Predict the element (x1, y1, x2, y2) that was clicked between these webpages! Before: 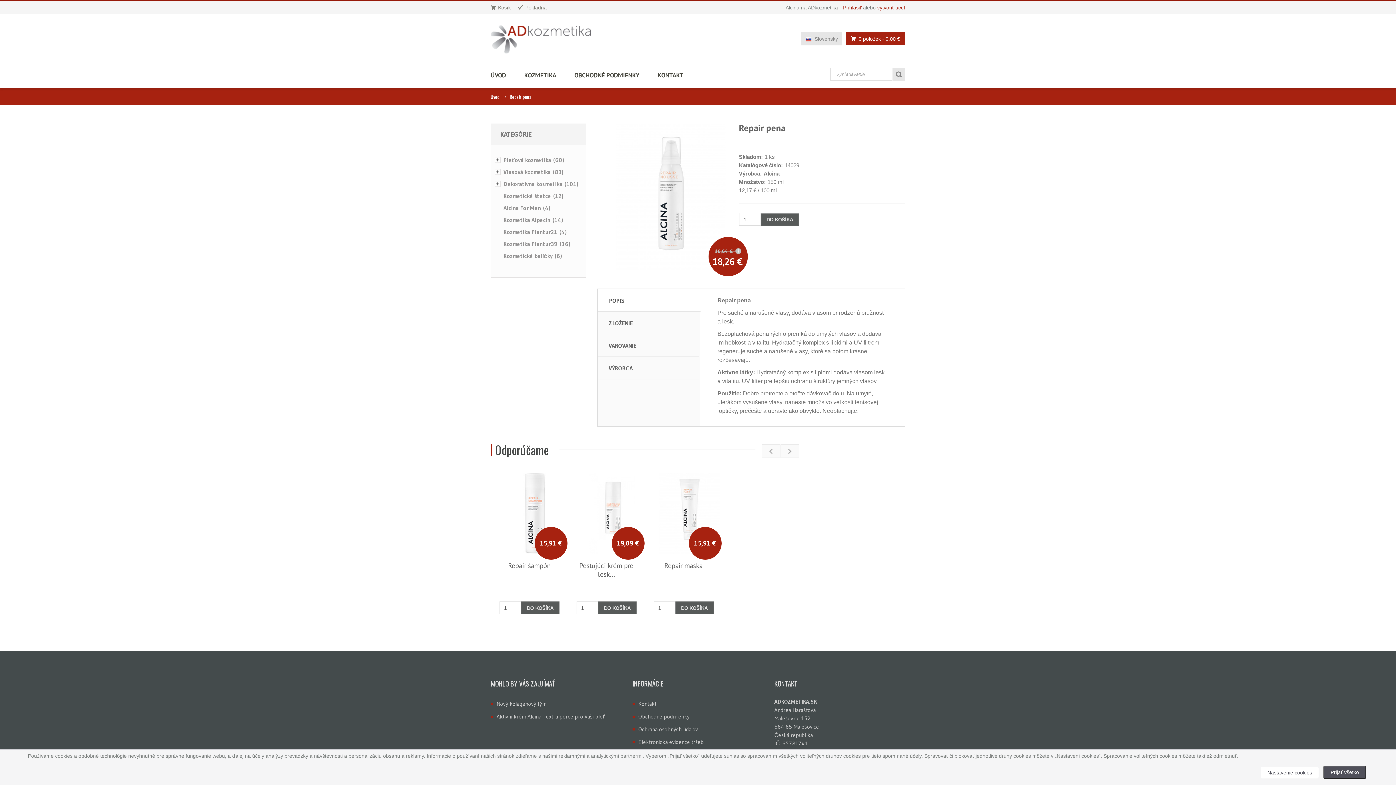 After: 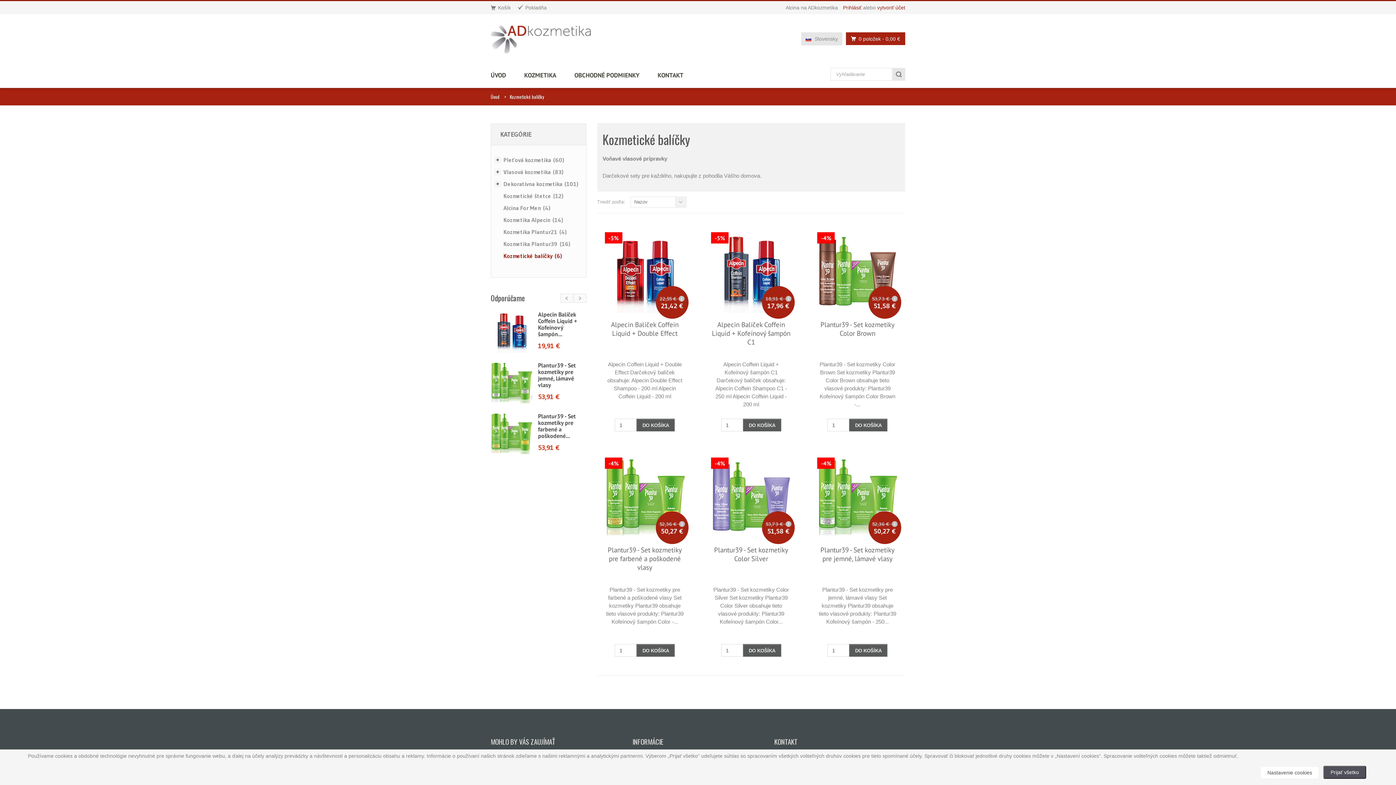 Action: label: Kozmetické balíčky (6) bbox: (494, 252, 562, 259)